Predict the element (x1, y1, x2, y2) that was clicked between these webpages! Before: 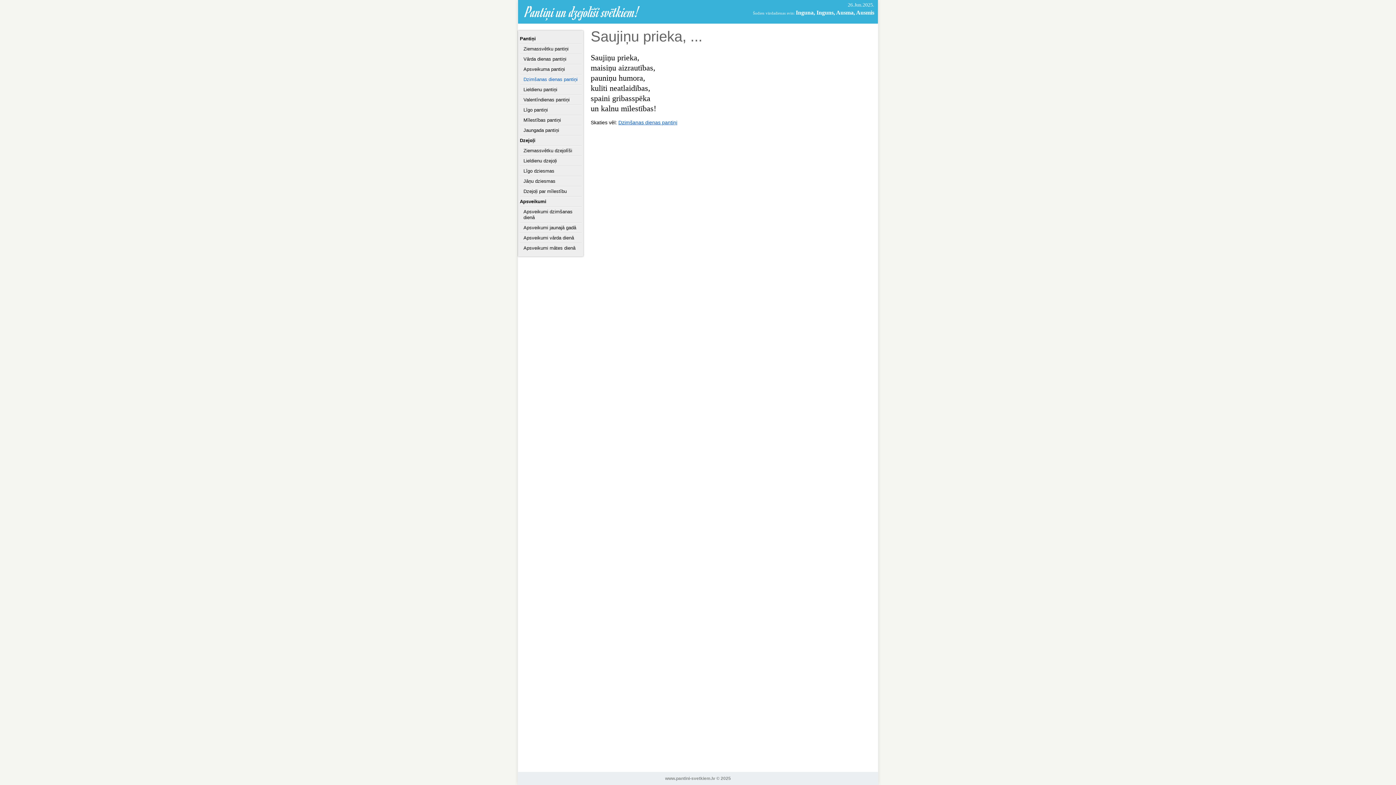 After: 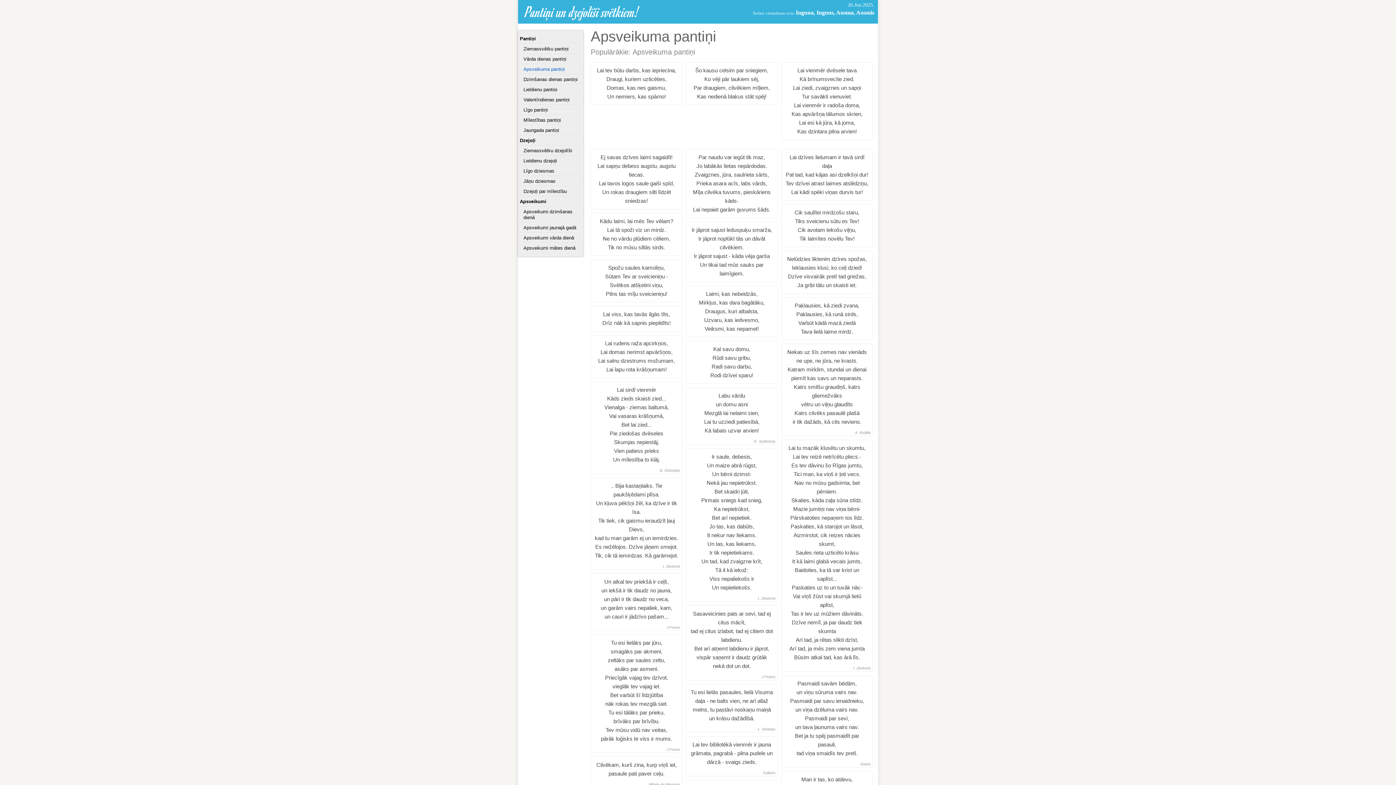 Action: label: Apsveikuma pantiņi bbox: (523, 66, 565, 72)